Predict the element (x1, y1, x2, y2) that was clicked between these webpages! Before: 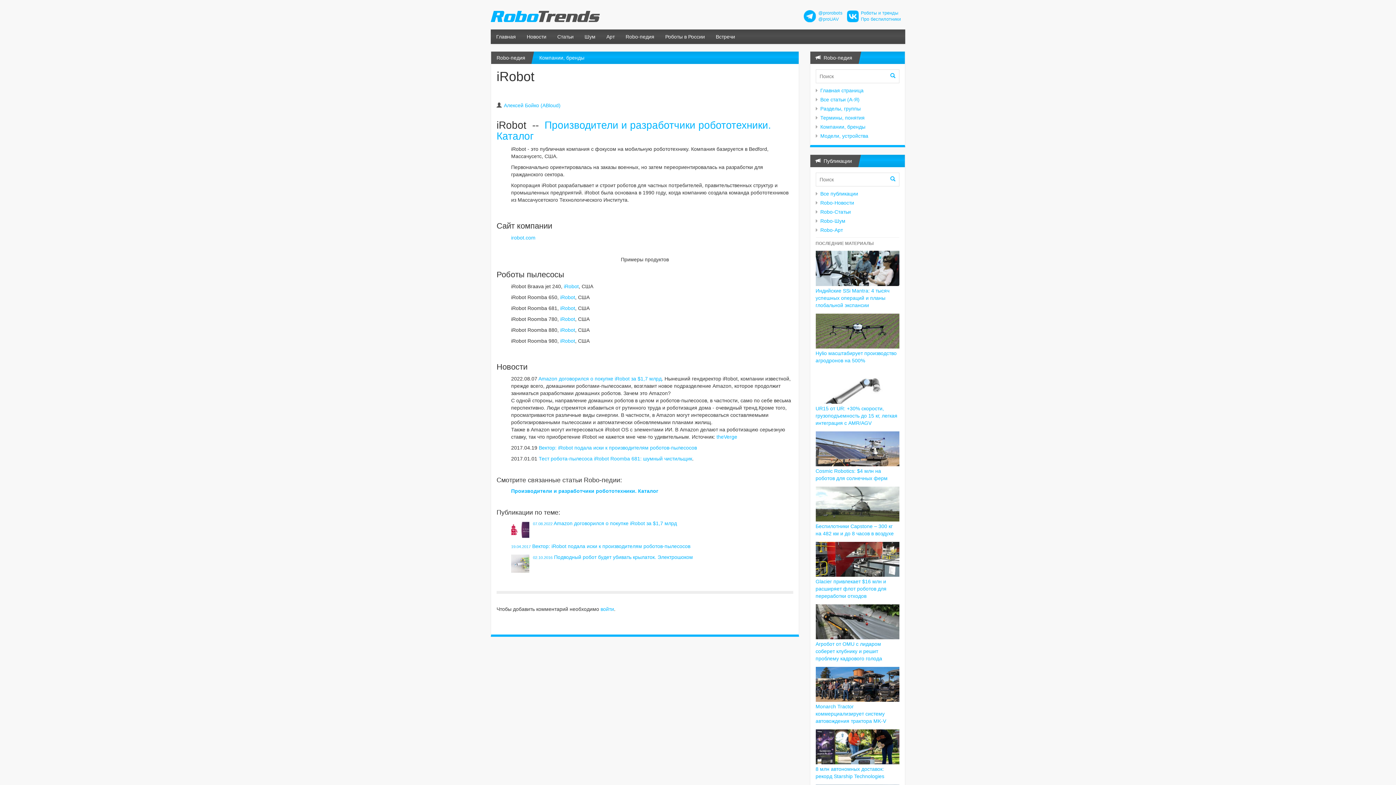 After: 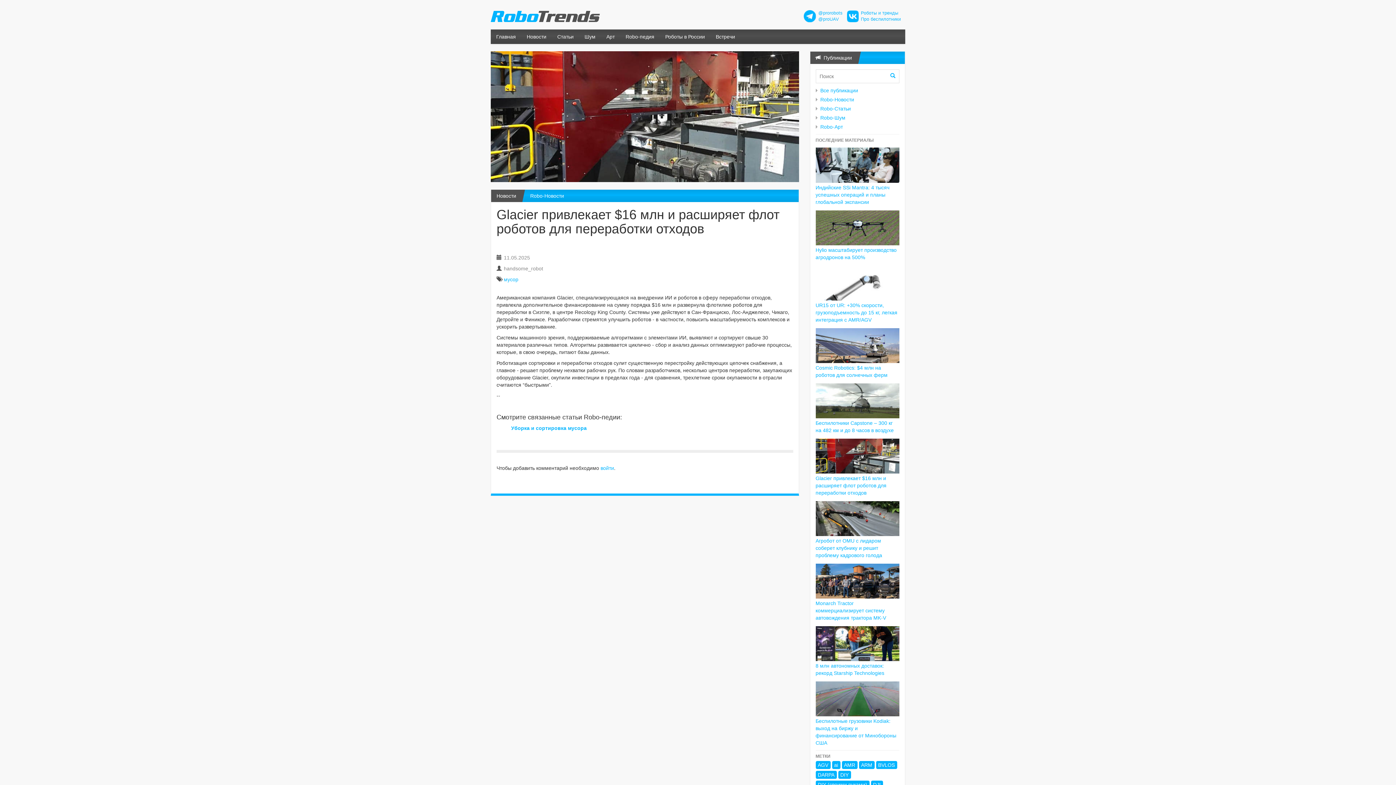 Action: label: Glacier привлекает $16 млн и расширяет флот роботов для переработки отходов bbox: (815, 540, 899, 599)